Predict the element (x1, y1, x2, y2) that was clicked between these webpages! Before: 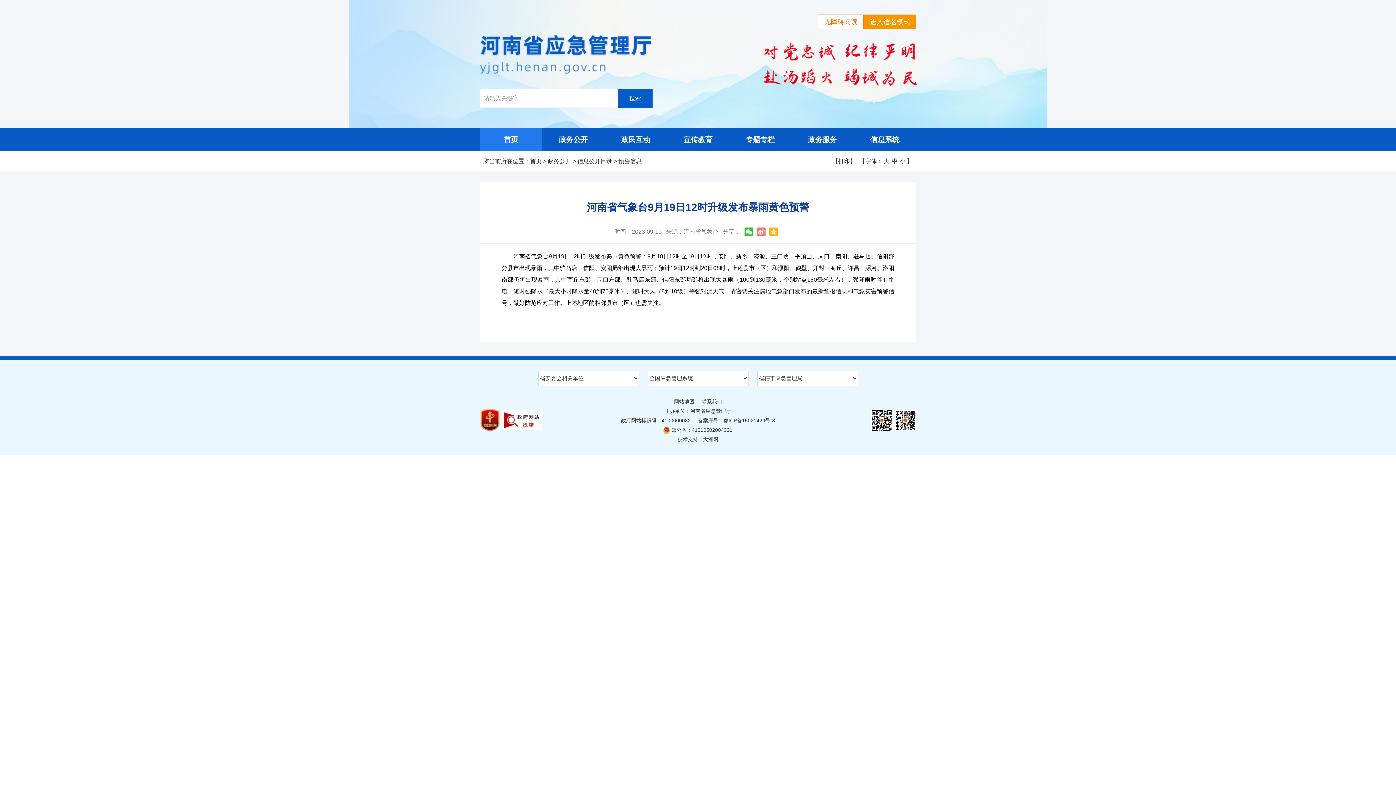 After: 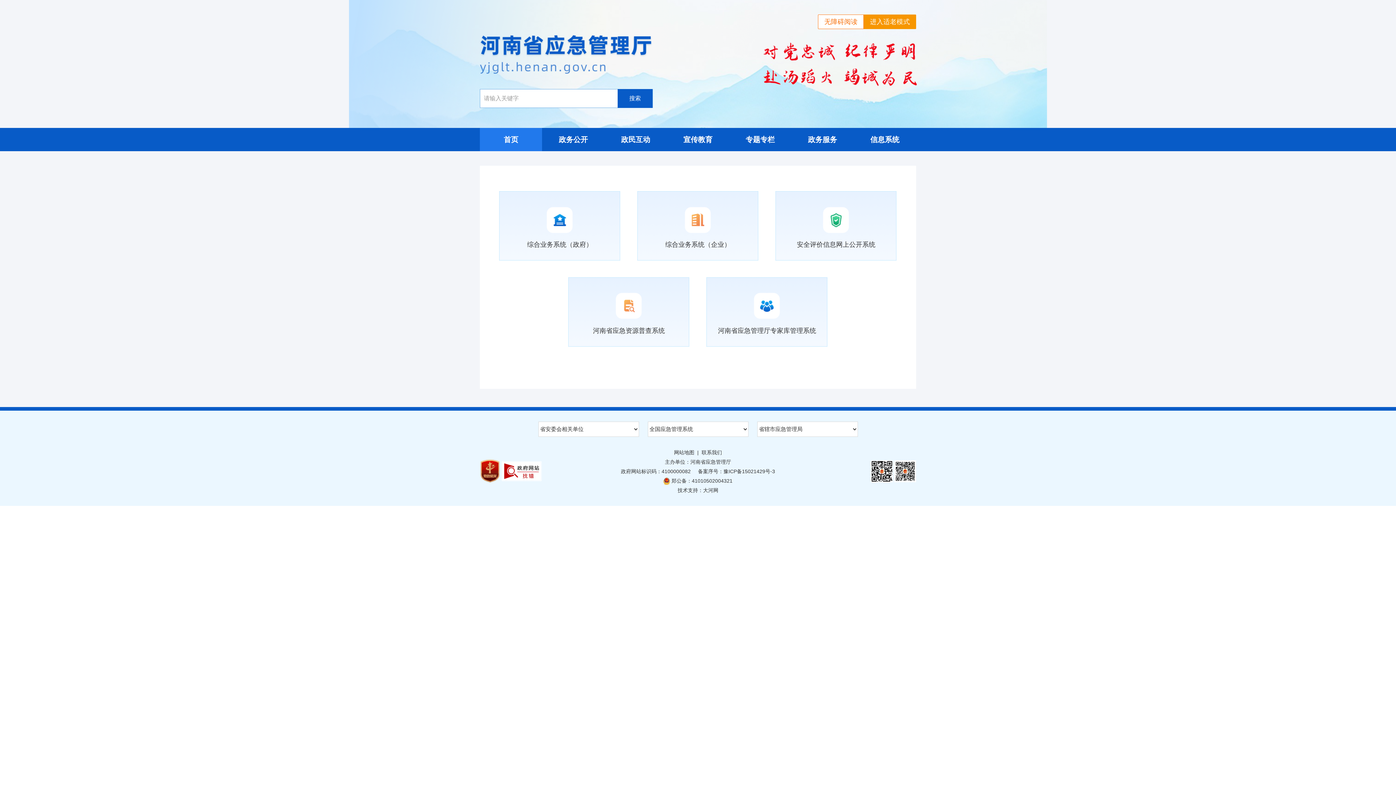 Action: bbox: (853, 128, 916, 151) label: 信息系统